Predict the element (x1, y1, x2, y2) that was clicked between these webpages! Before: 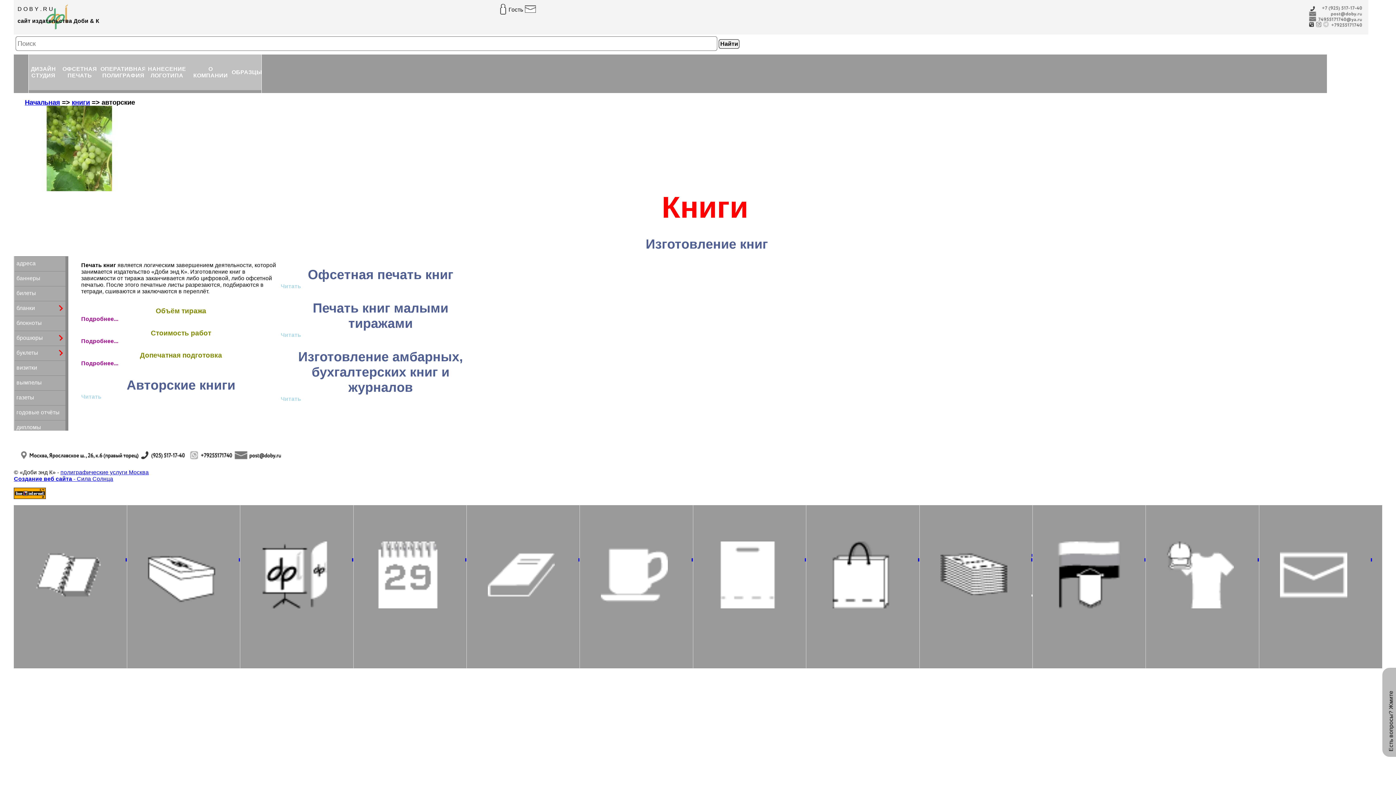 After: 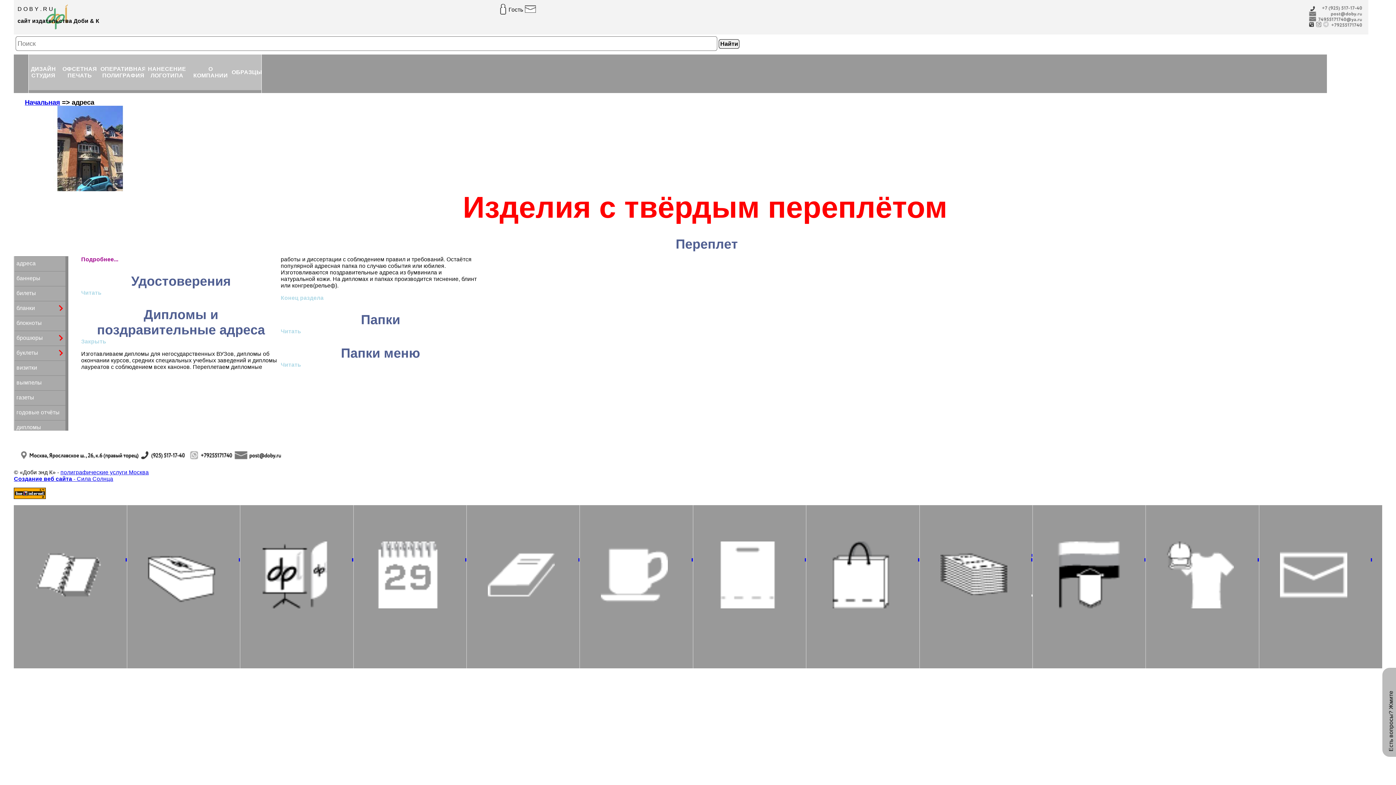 Action: label: адреса bbox: (14, 256, 68, 271)